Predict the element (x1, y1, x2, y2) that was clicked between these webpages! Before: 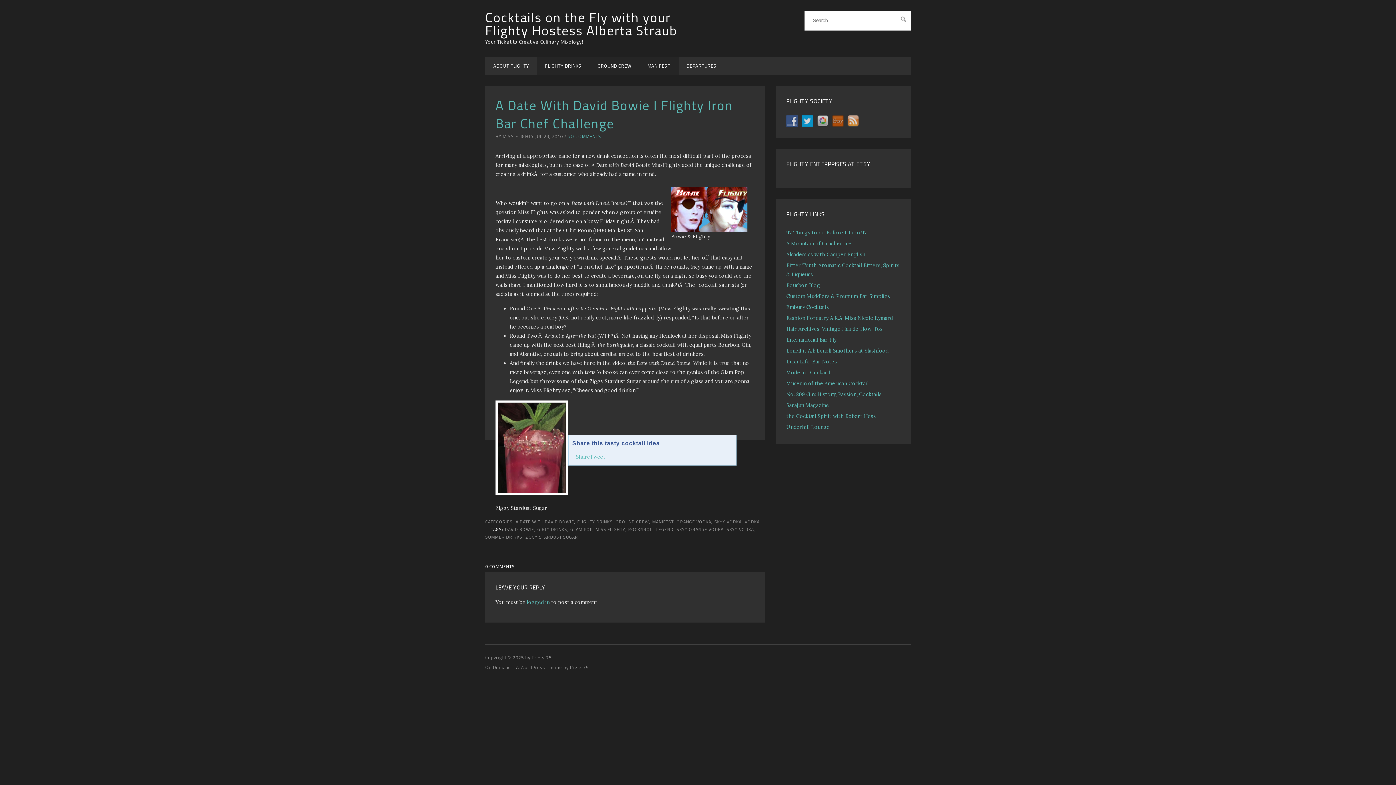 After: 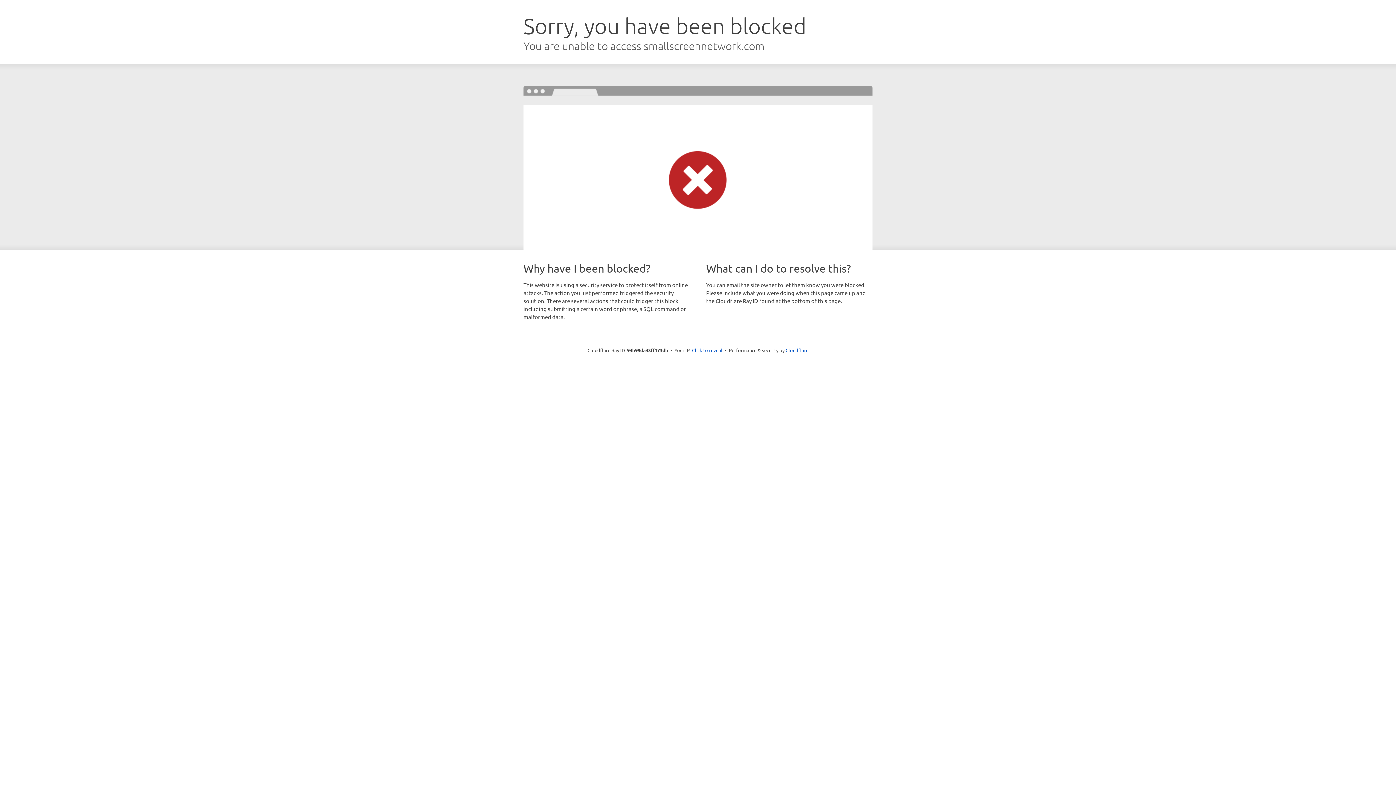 Action: bbox: (786, 412, 876, 419) label: the Cocktail Spirit with Robert Hess